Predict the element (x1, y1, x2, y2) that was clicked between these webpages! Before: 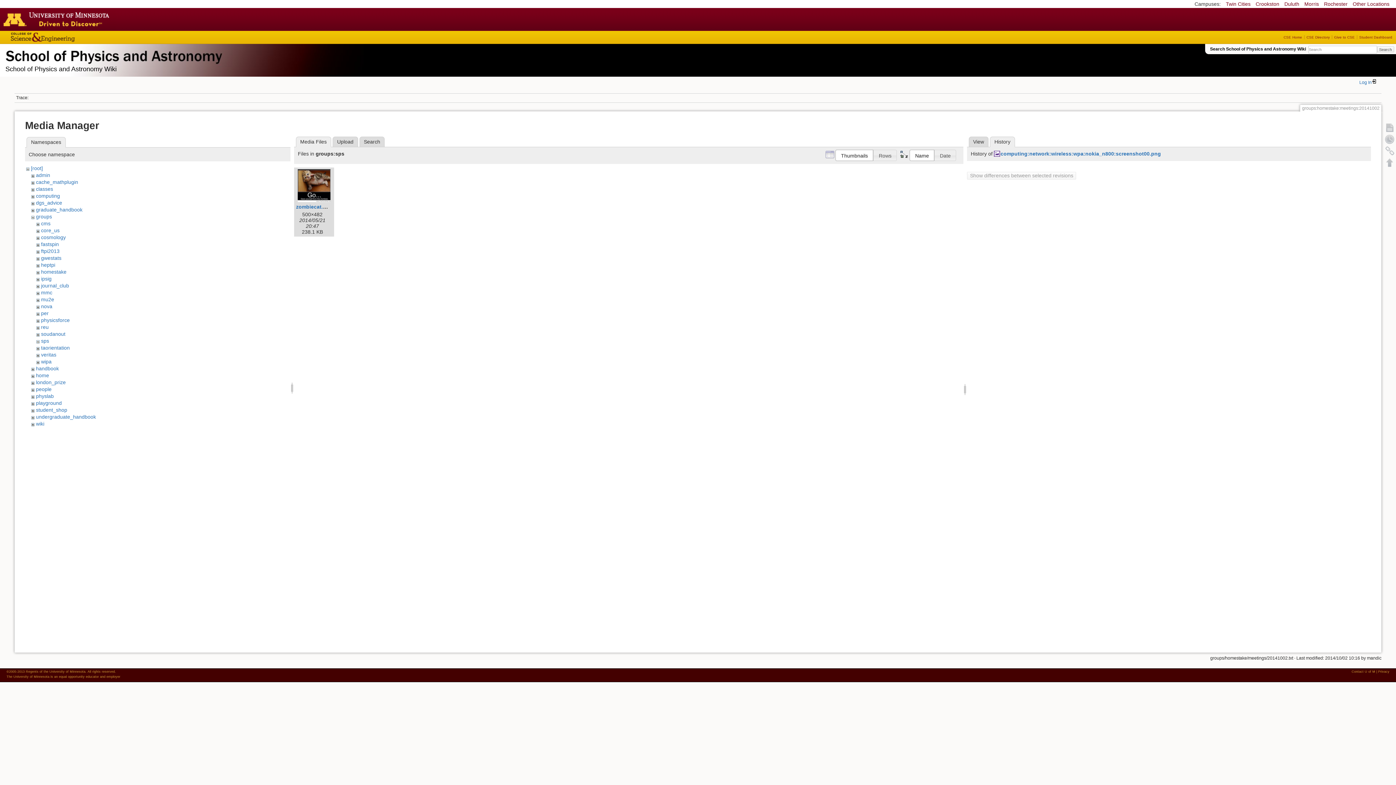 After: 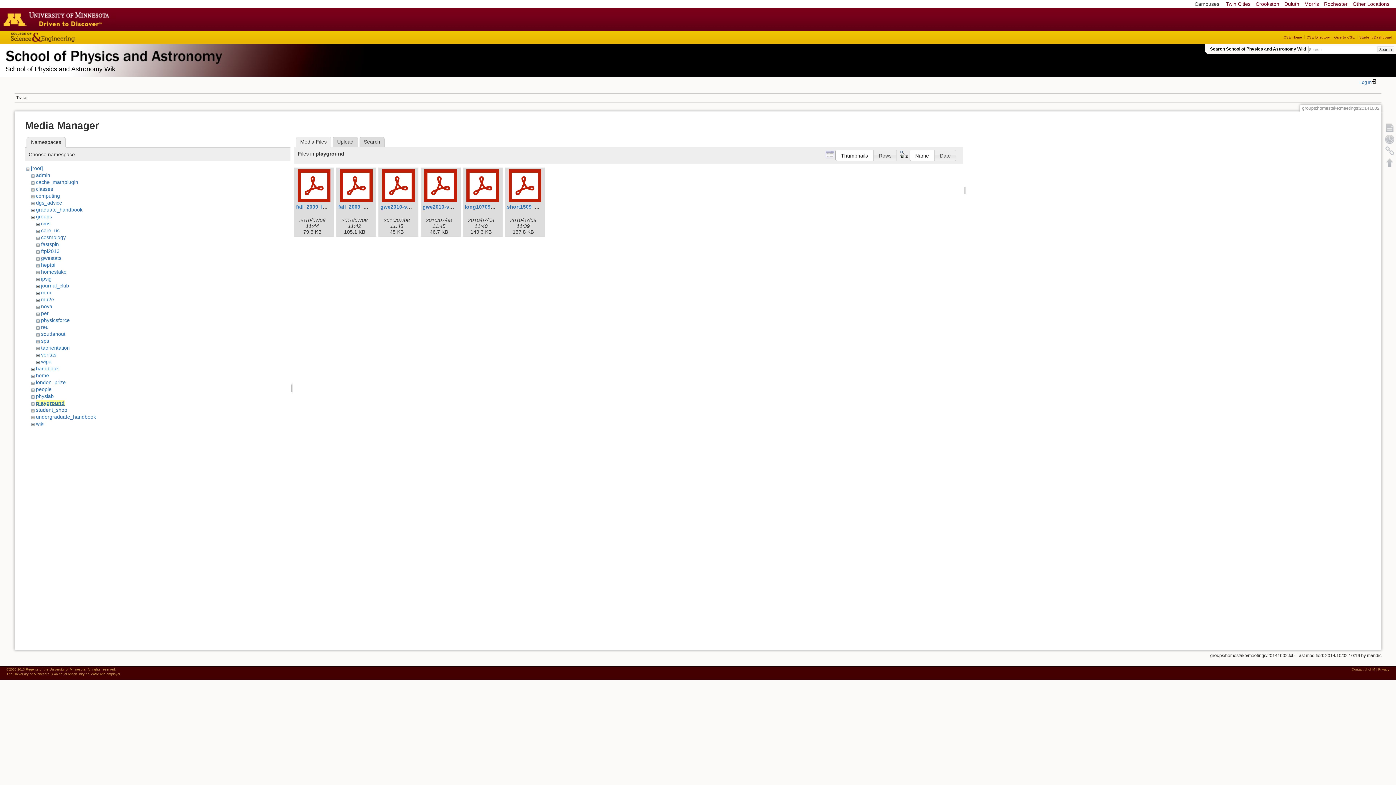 Action: bbox: (35, 400, 61, 406) label: playground